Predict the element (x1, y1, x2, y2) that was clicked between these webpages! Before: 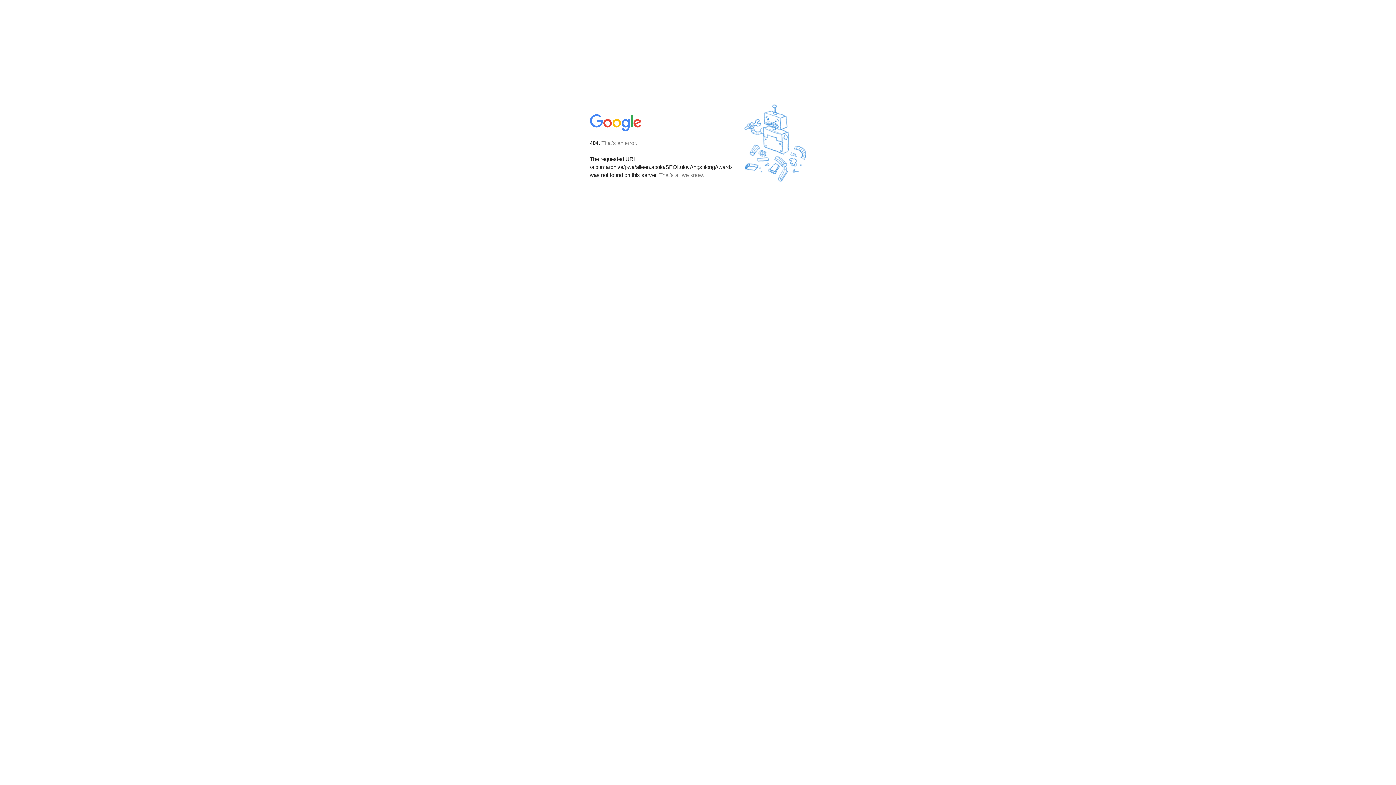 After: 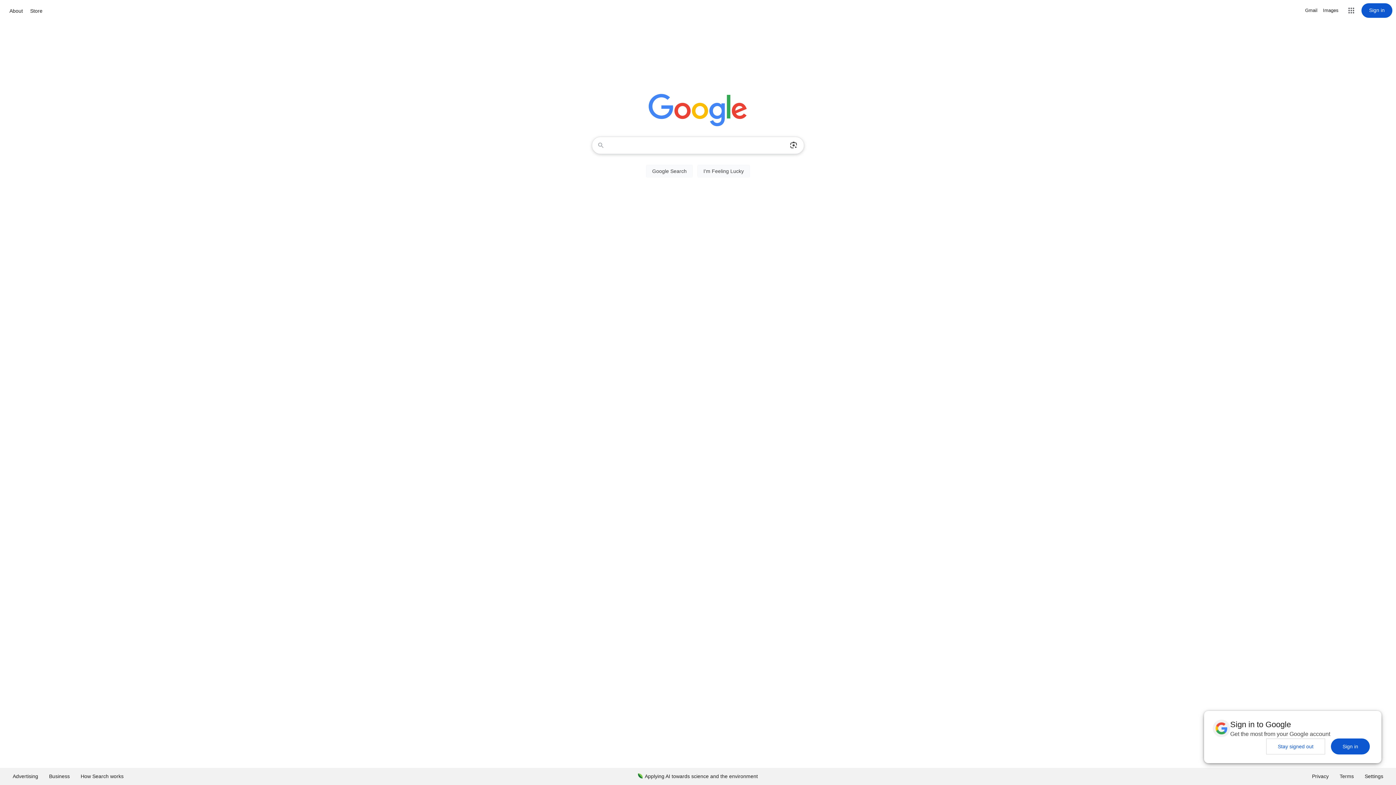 Action: bbox: (590, 127, 642, 134)